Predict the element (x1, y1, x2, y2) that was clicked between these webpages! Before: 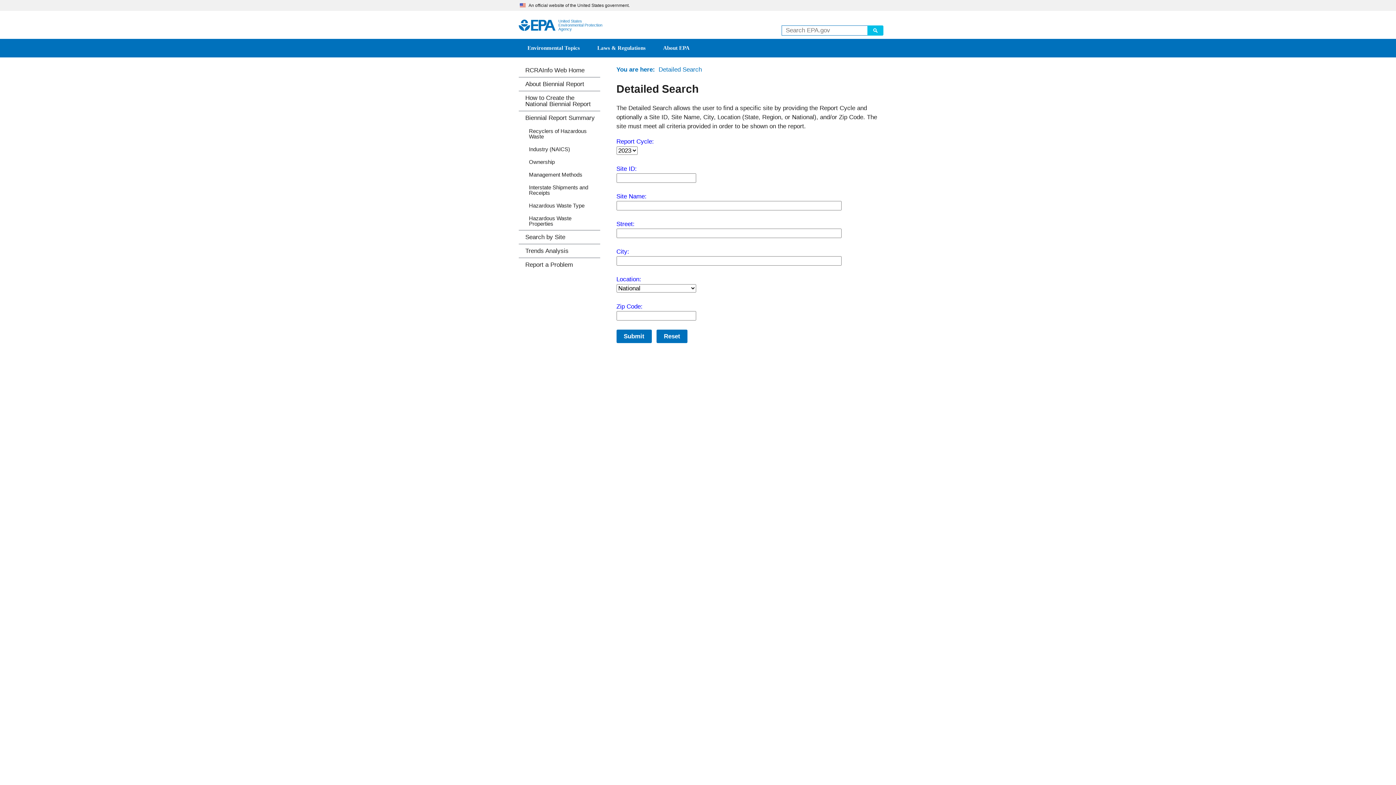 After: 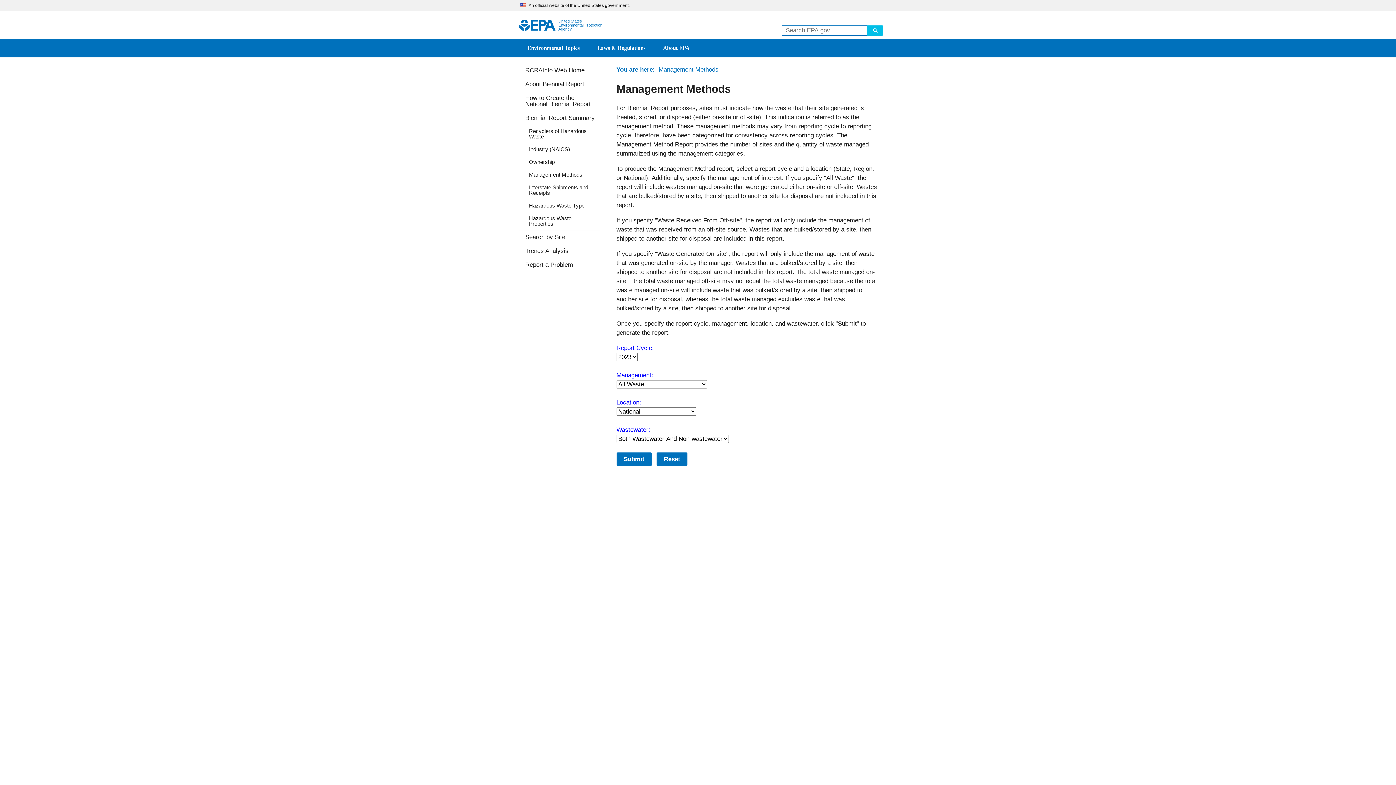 Action: label: Management Methods bbox: (518, 168, 600, 180)